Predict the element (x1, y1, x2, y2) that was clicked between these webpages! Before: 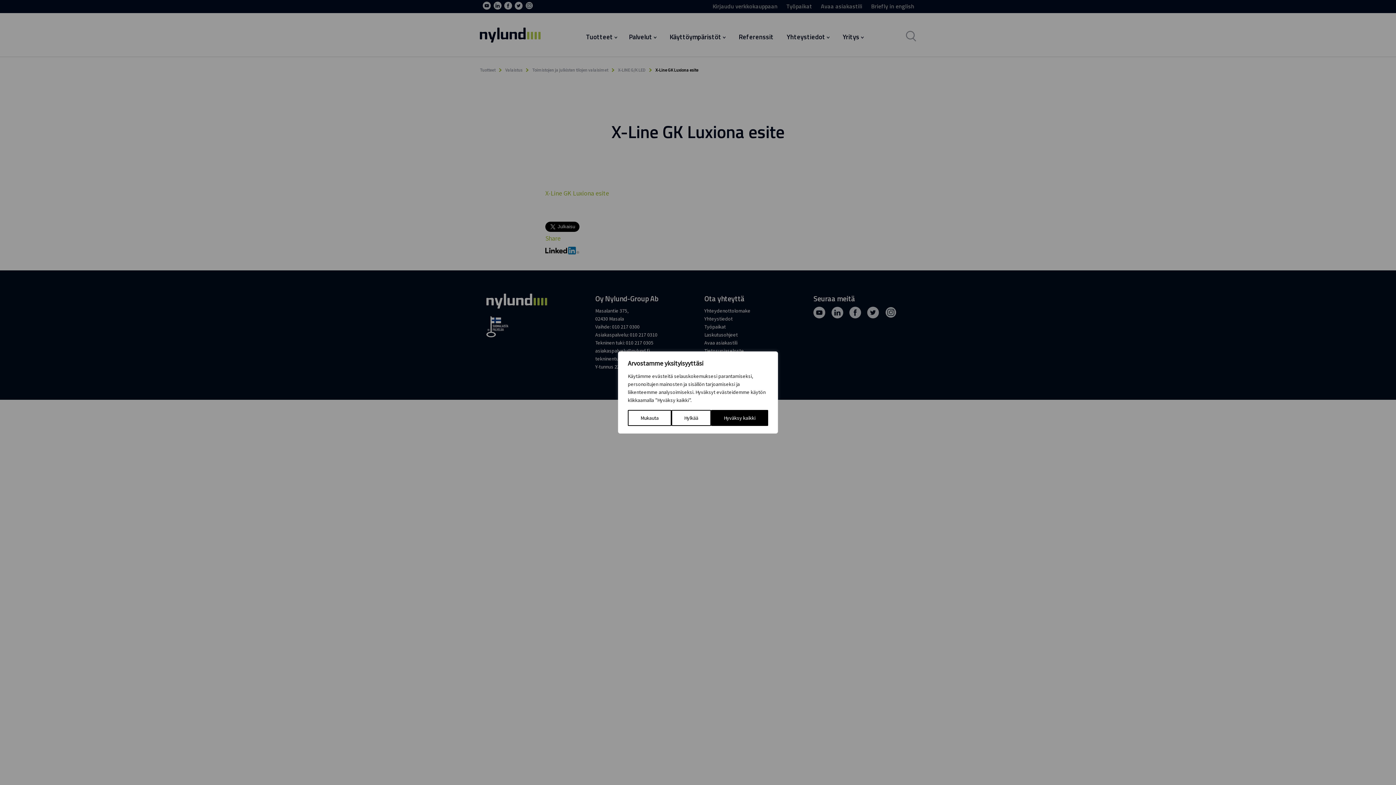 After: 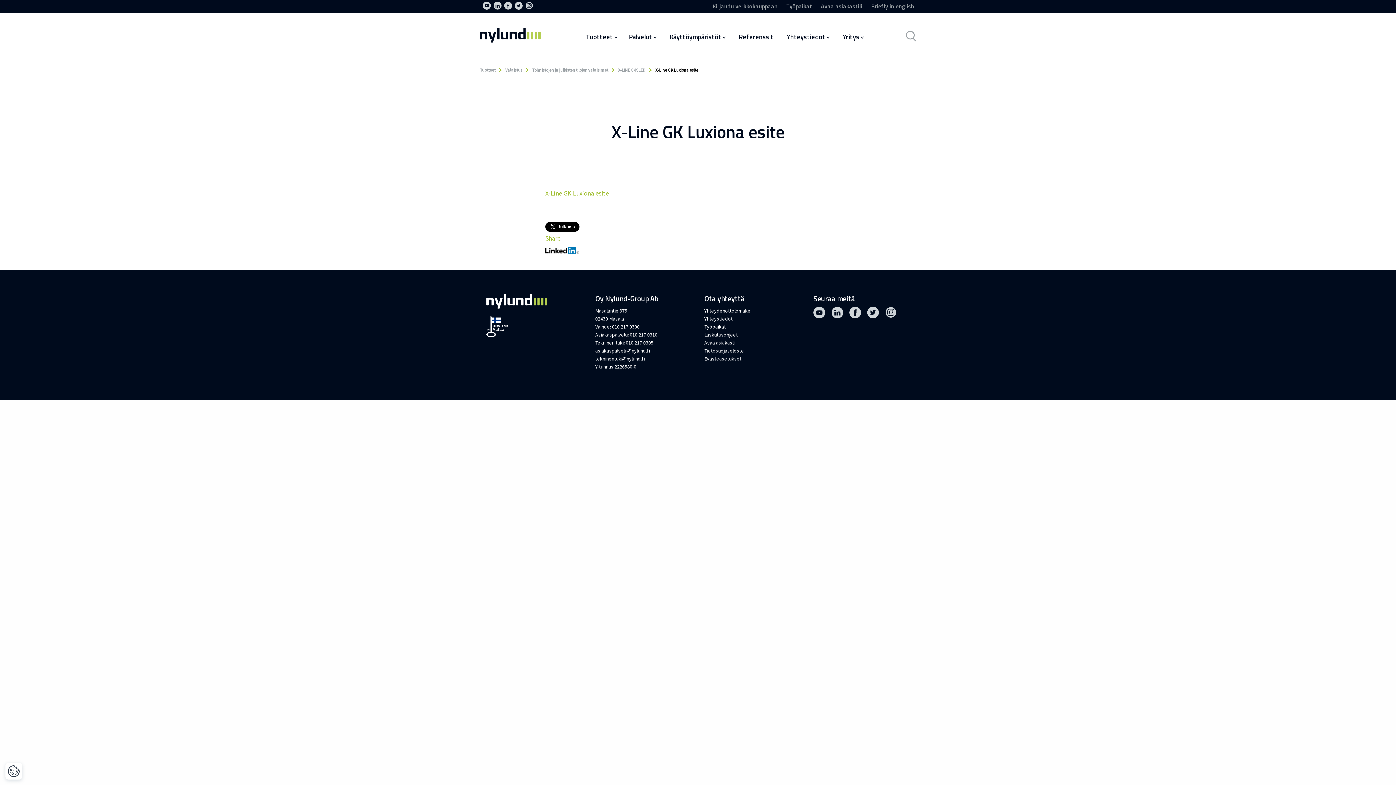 Action: label: Hylkää bbox: (671, 410, 711, 426)